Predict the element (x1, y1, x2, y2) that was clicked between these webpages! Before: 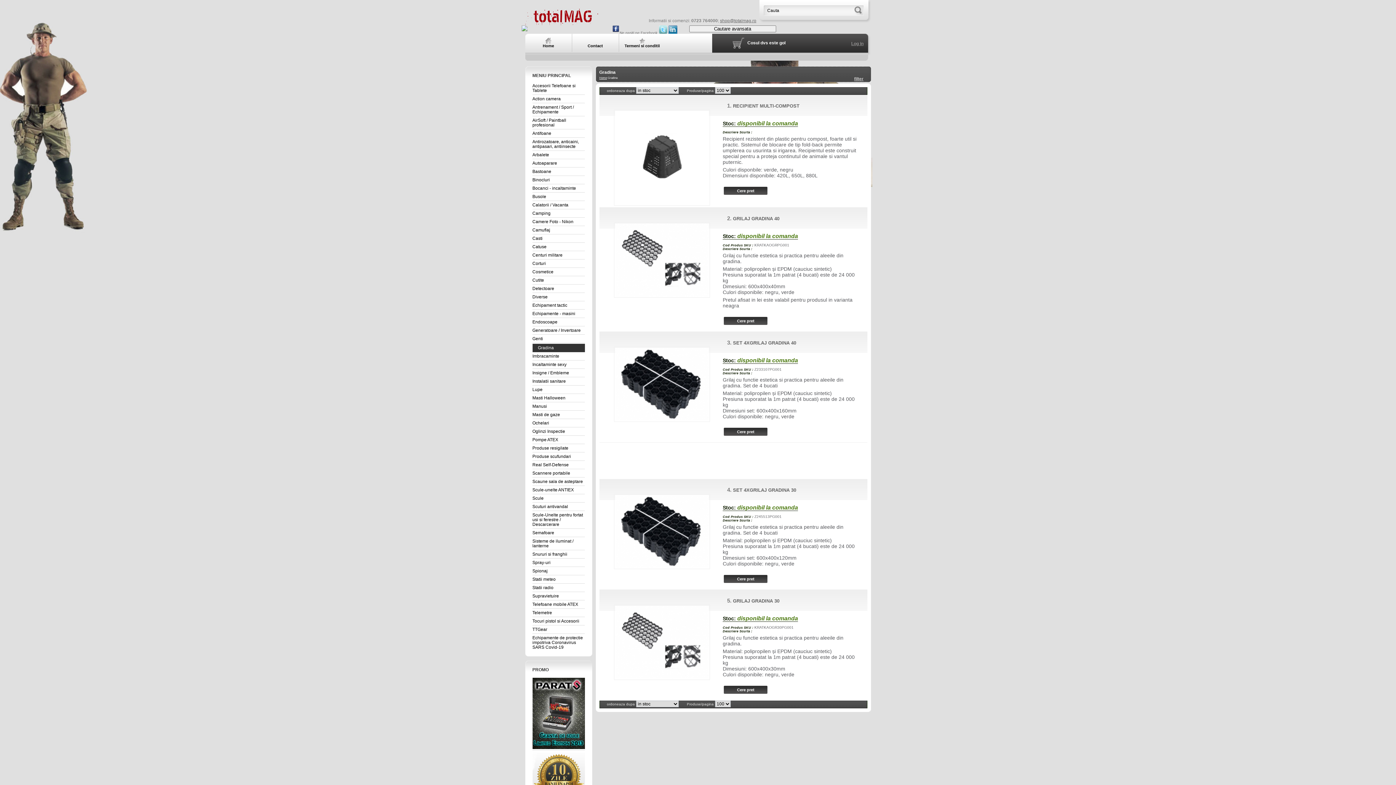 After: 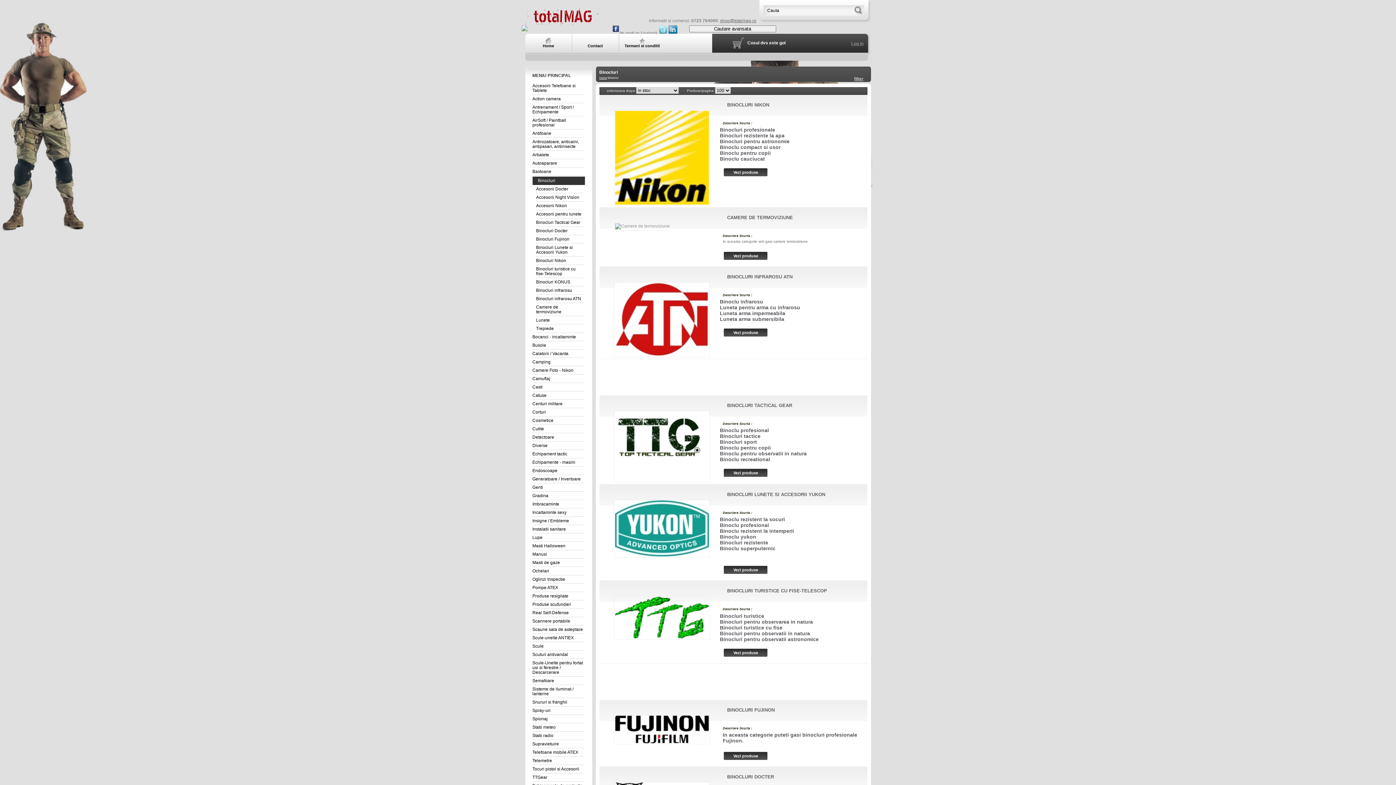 Action: bbox: (532, 176, 584, 184) label: Binocluri